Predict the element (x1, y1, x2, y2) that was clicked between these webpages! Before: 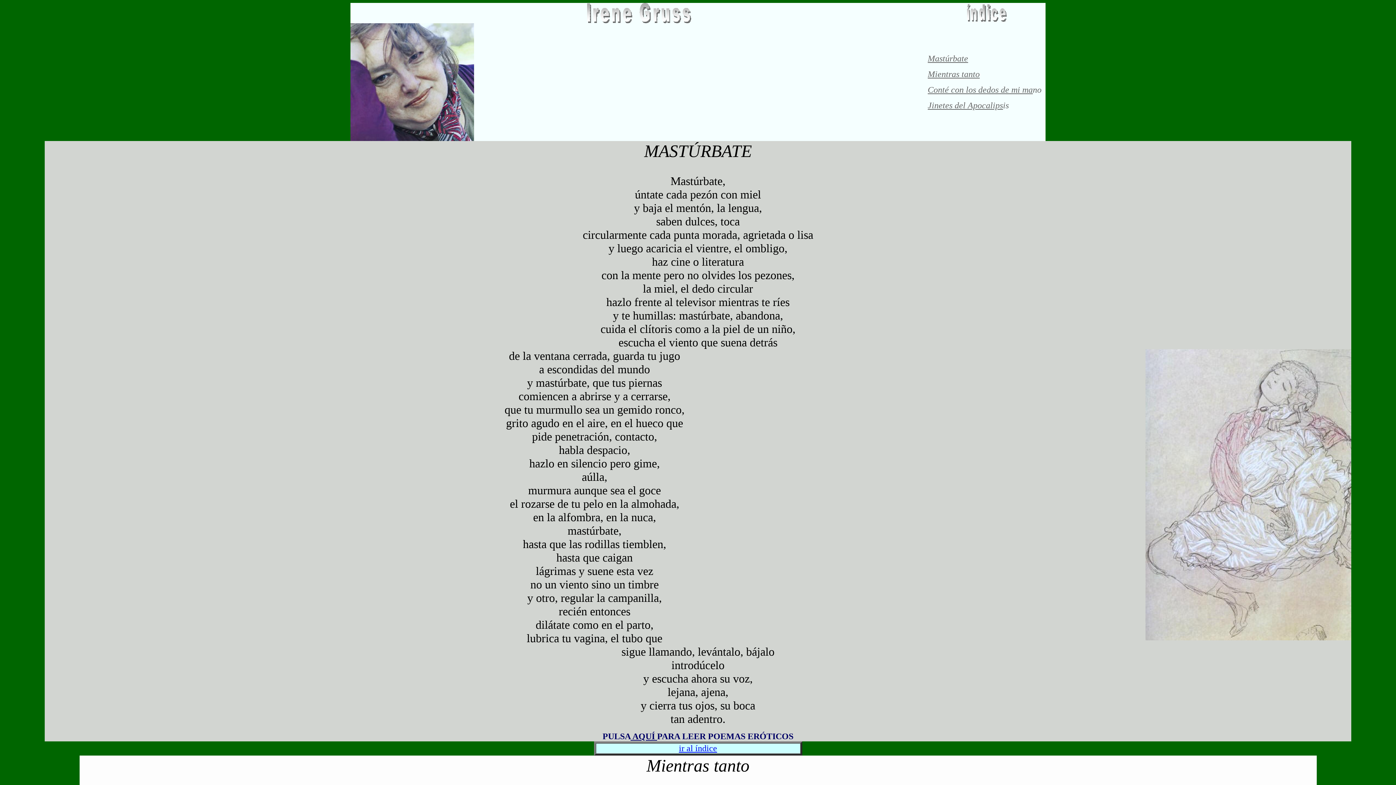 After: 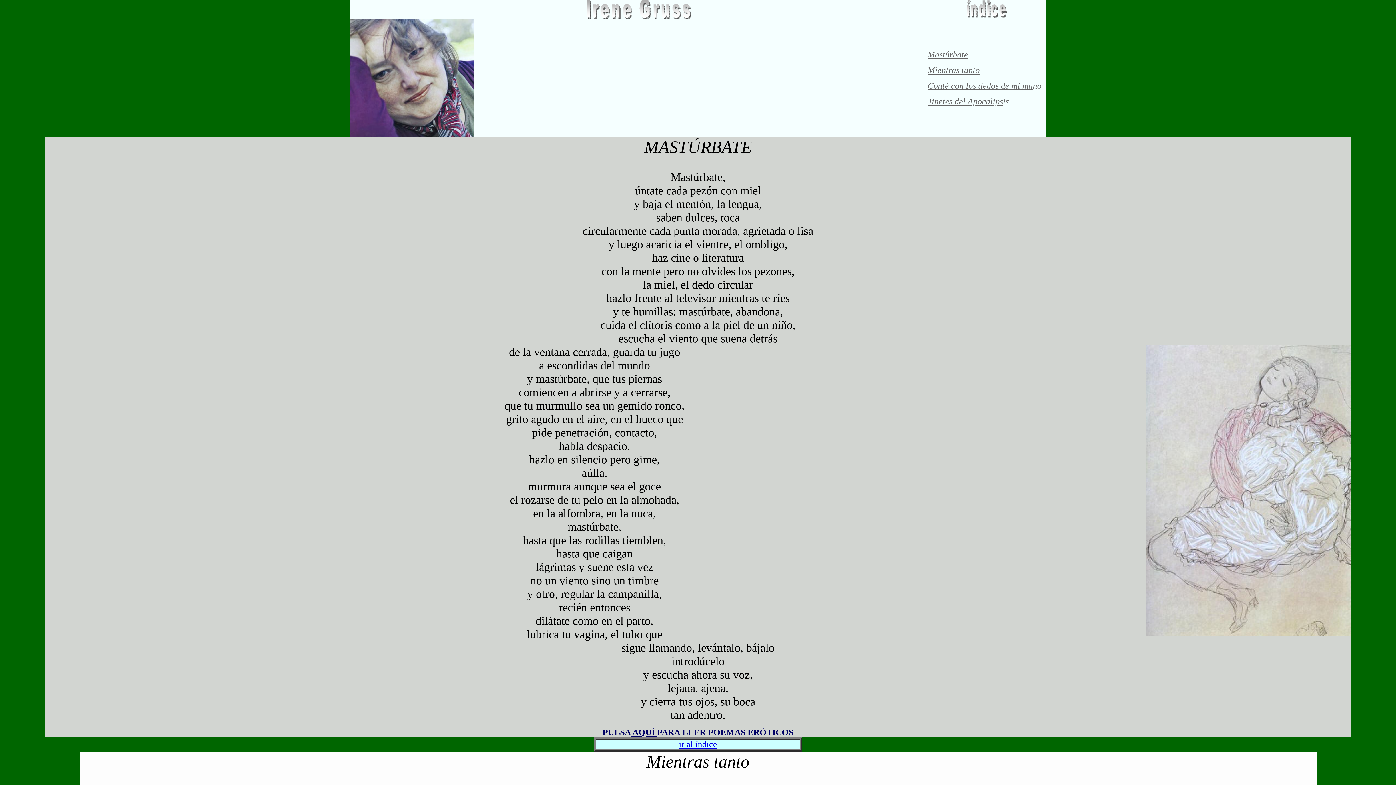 Action: bbox: (679, 746, 717, 752) label: ir al índice